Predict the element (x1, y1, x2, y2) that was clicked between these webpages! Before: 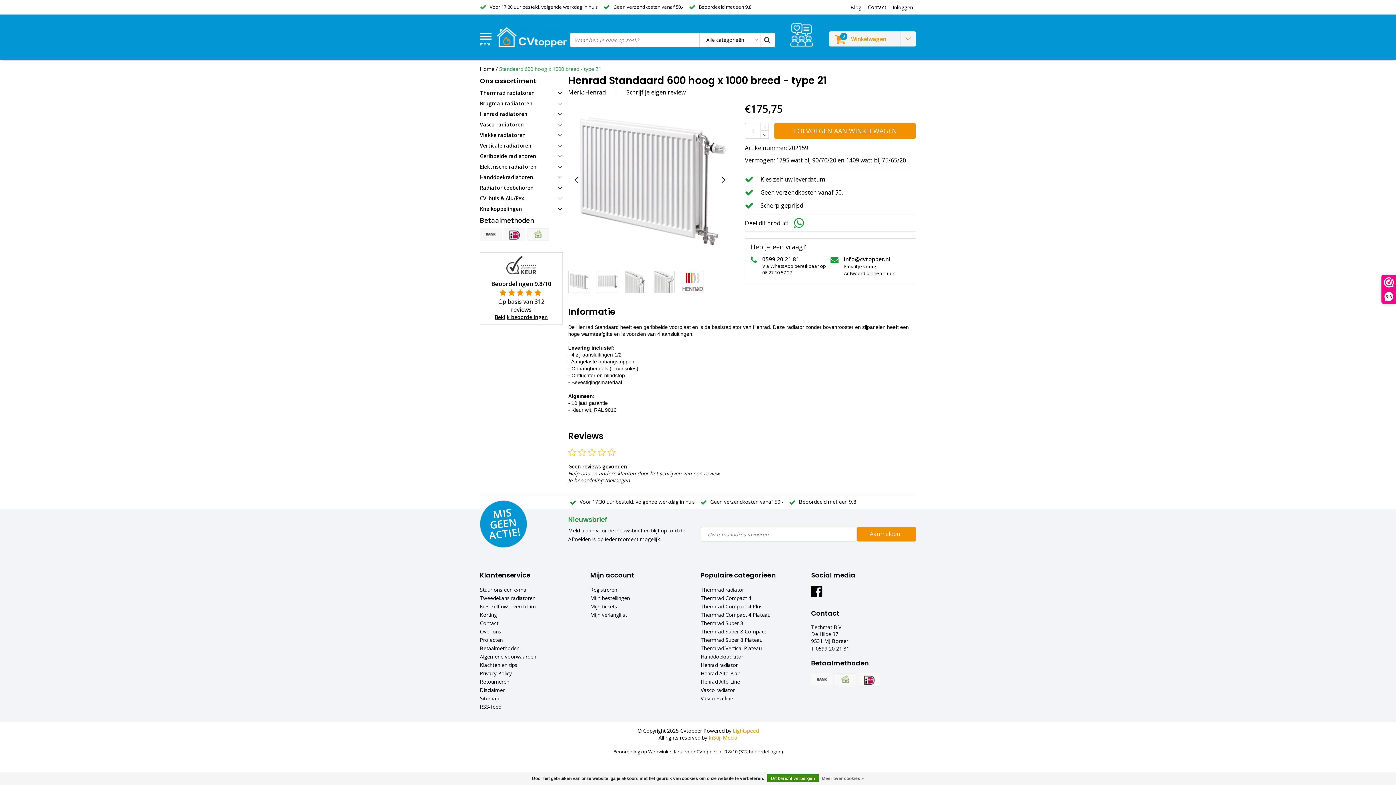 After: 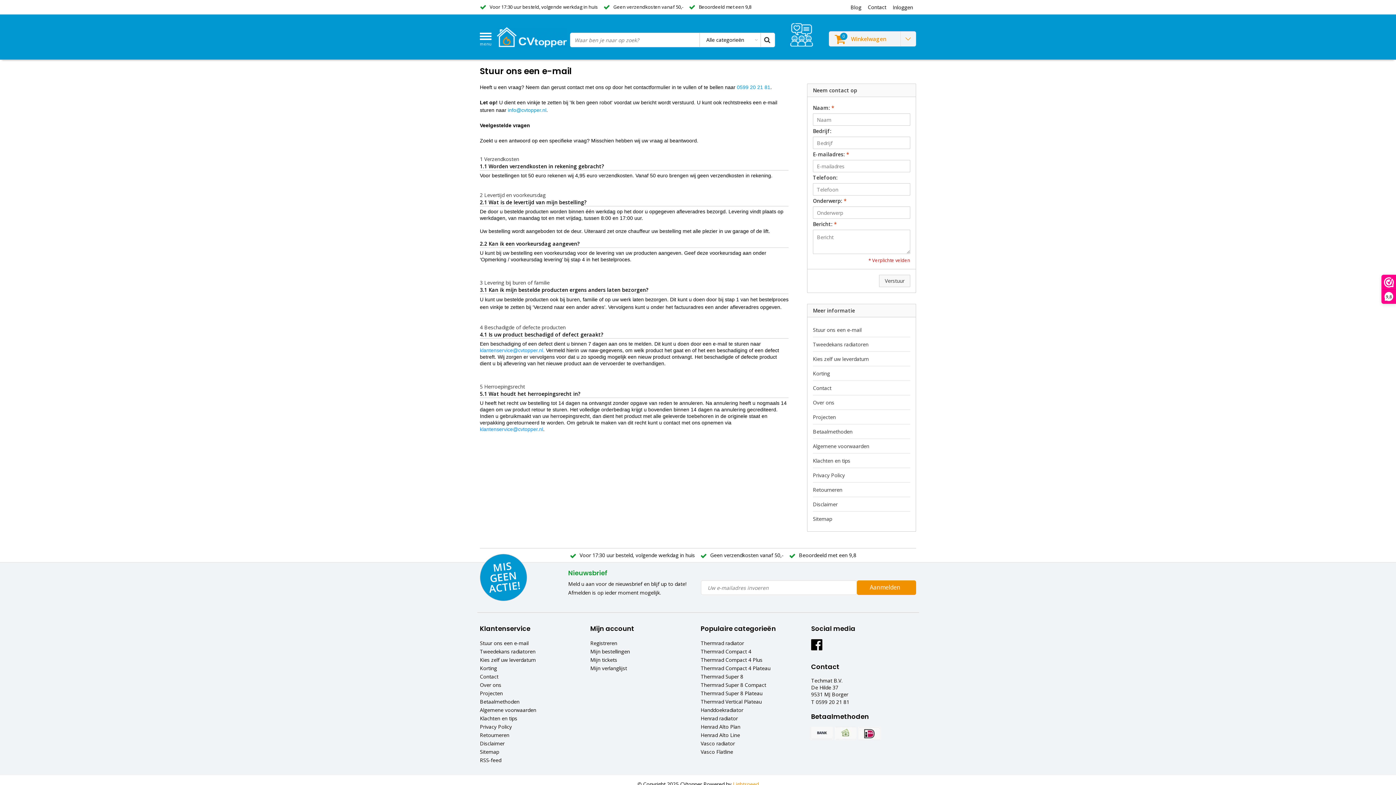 Action: bbox: (480, 585, 528, 594) label: Stuur ons een e-mail